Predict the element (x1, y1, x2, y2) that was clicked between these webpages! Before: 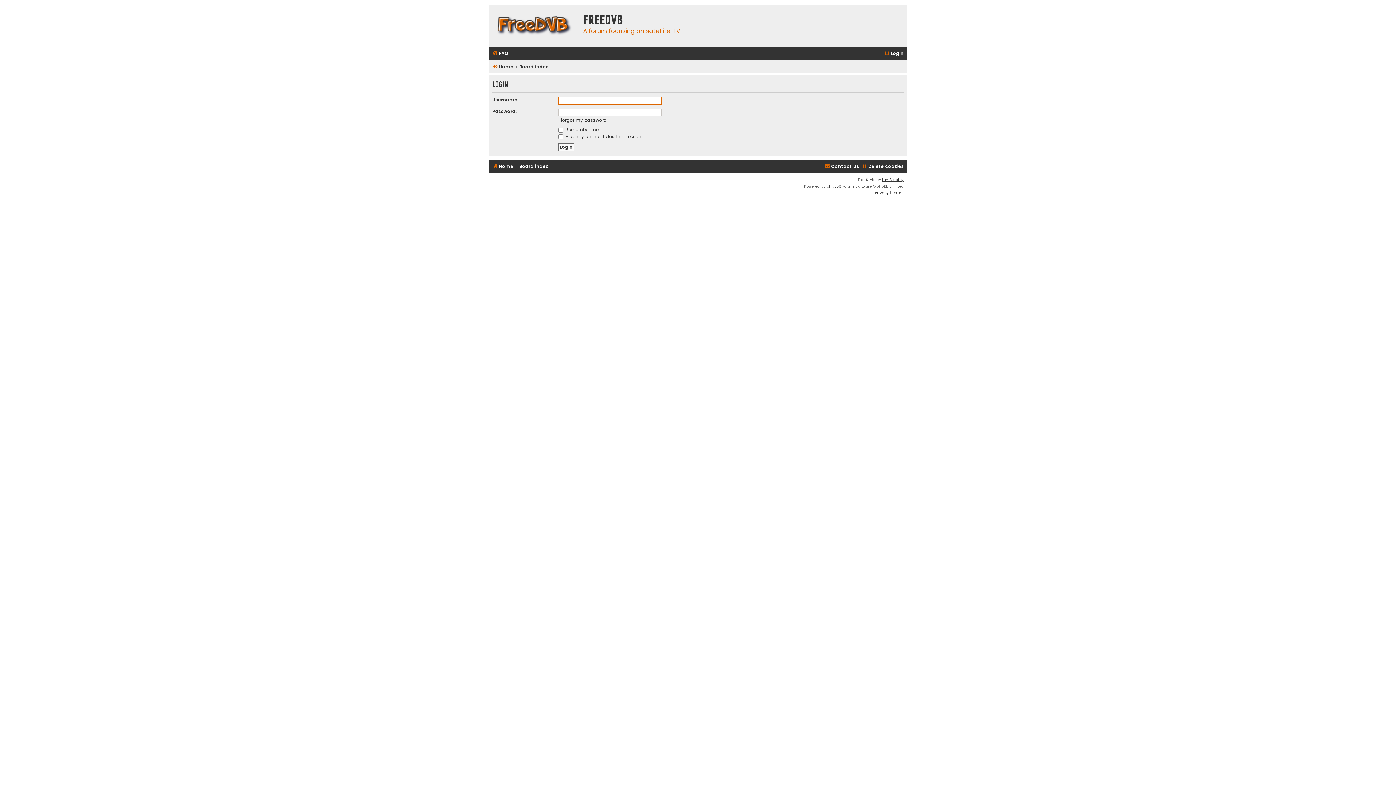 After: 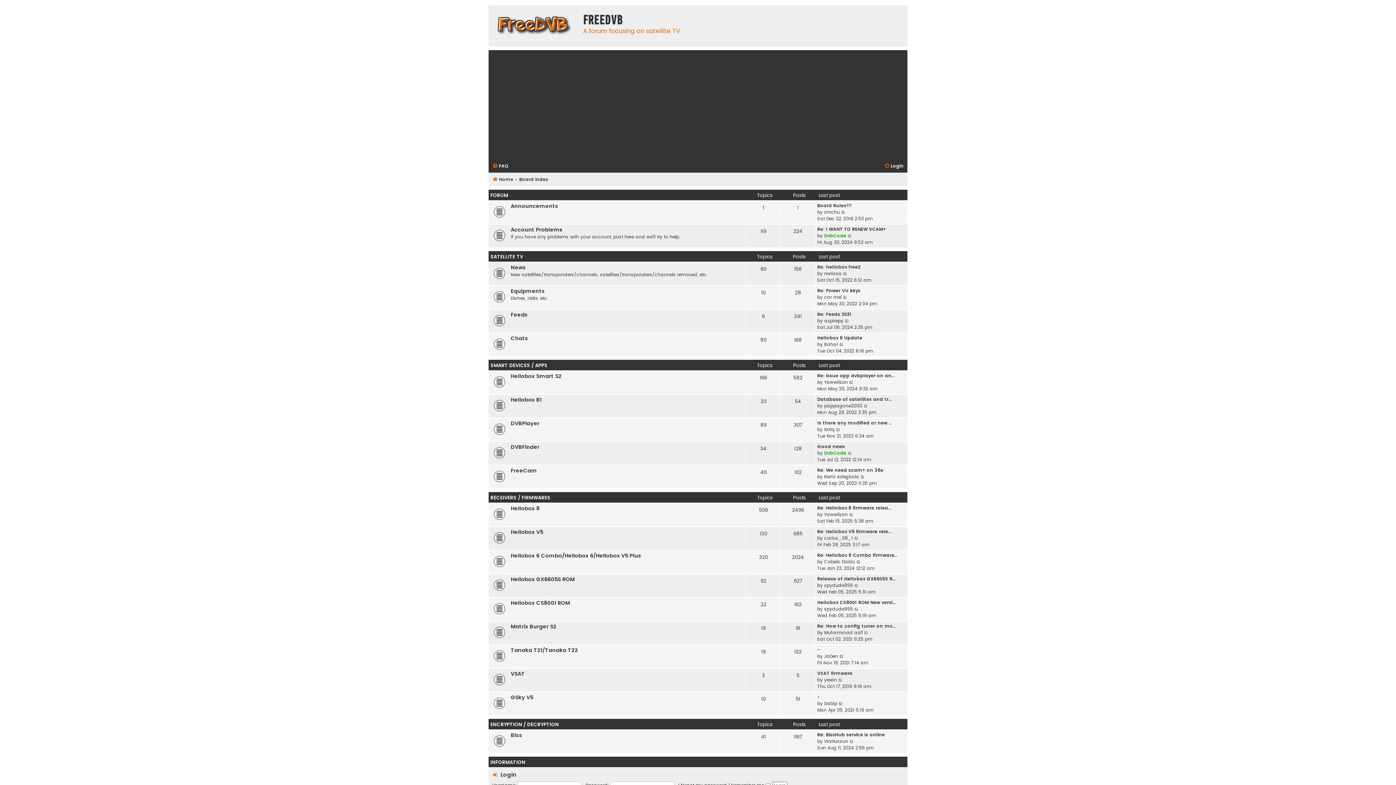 Action: bbox: (490, 7, 577, 44)